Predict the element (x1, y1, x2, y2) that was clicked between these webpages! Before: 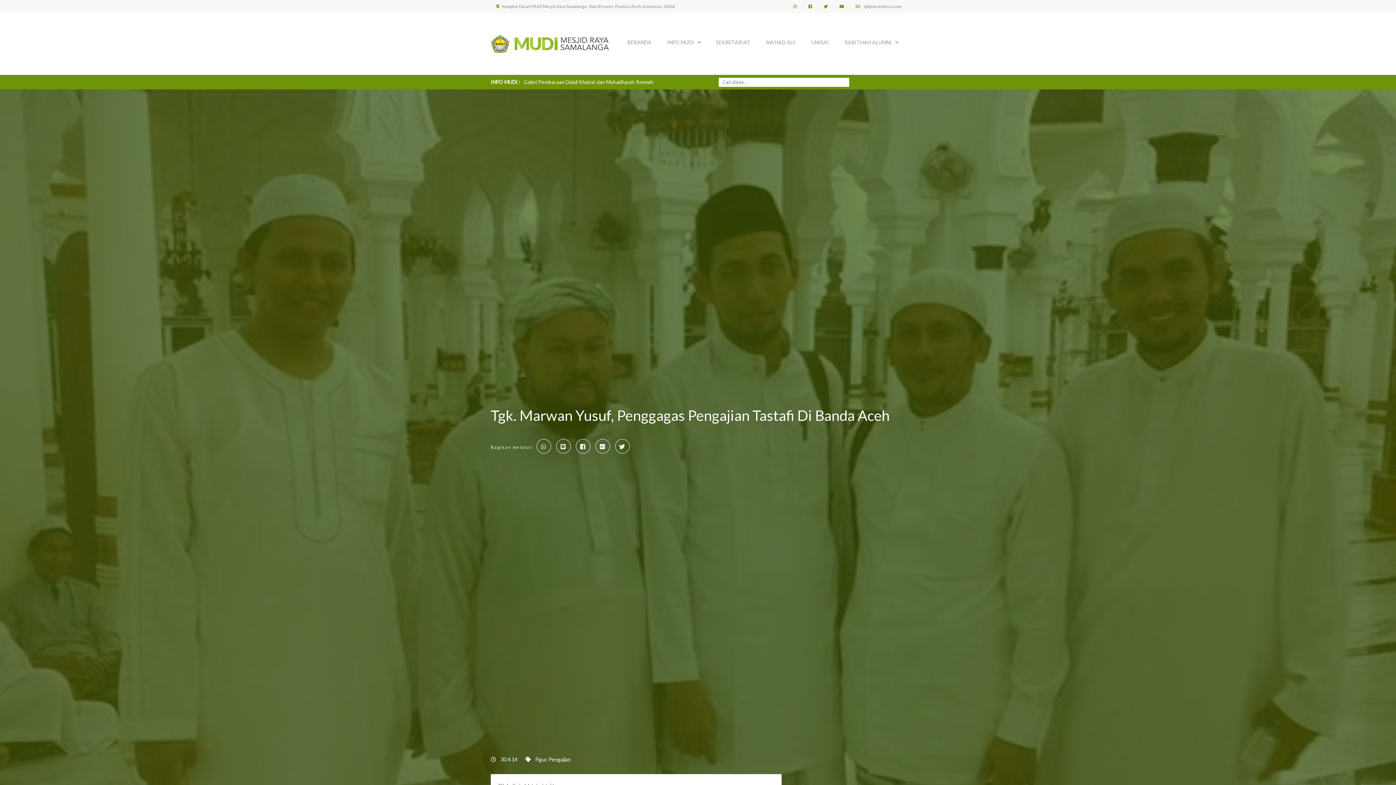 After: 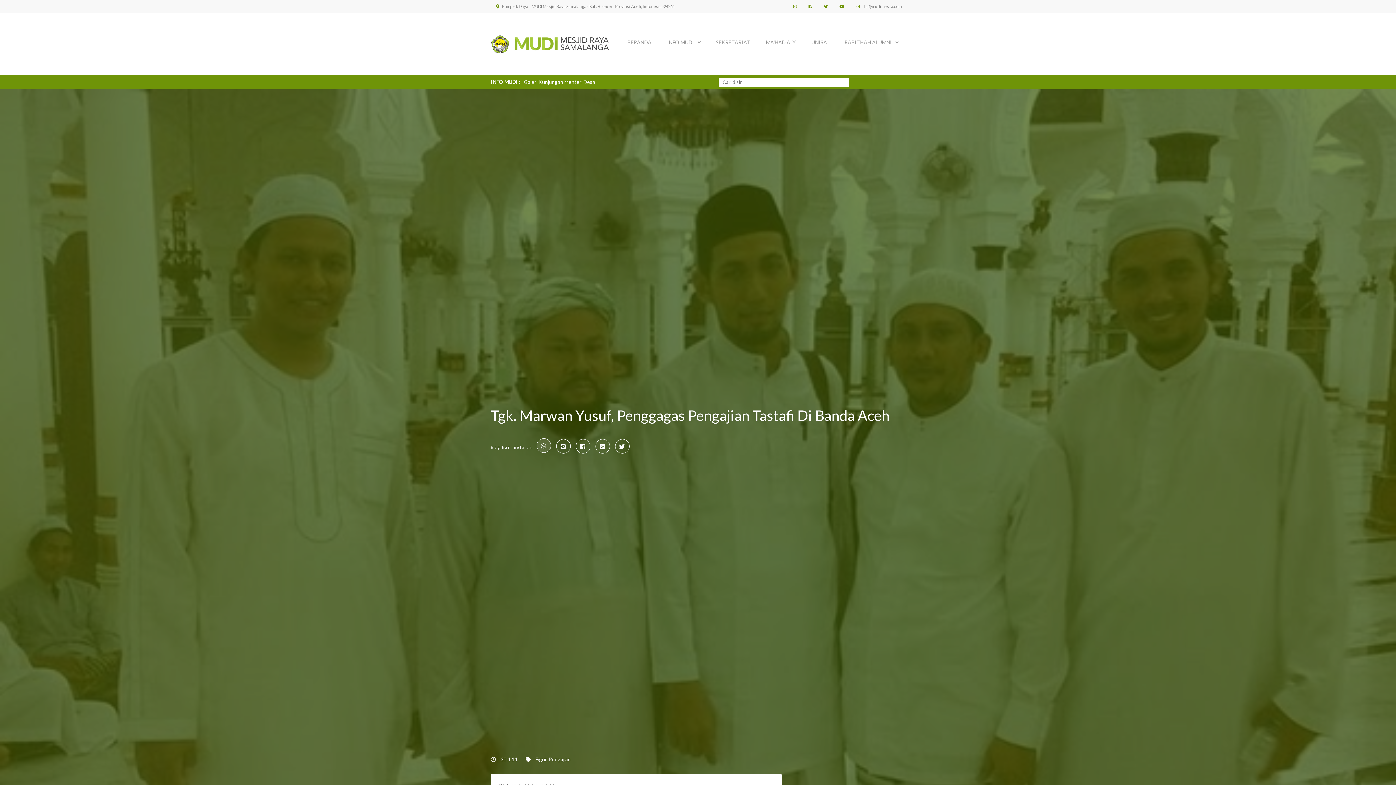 Action: bbox: (536, 439, 551, 453)